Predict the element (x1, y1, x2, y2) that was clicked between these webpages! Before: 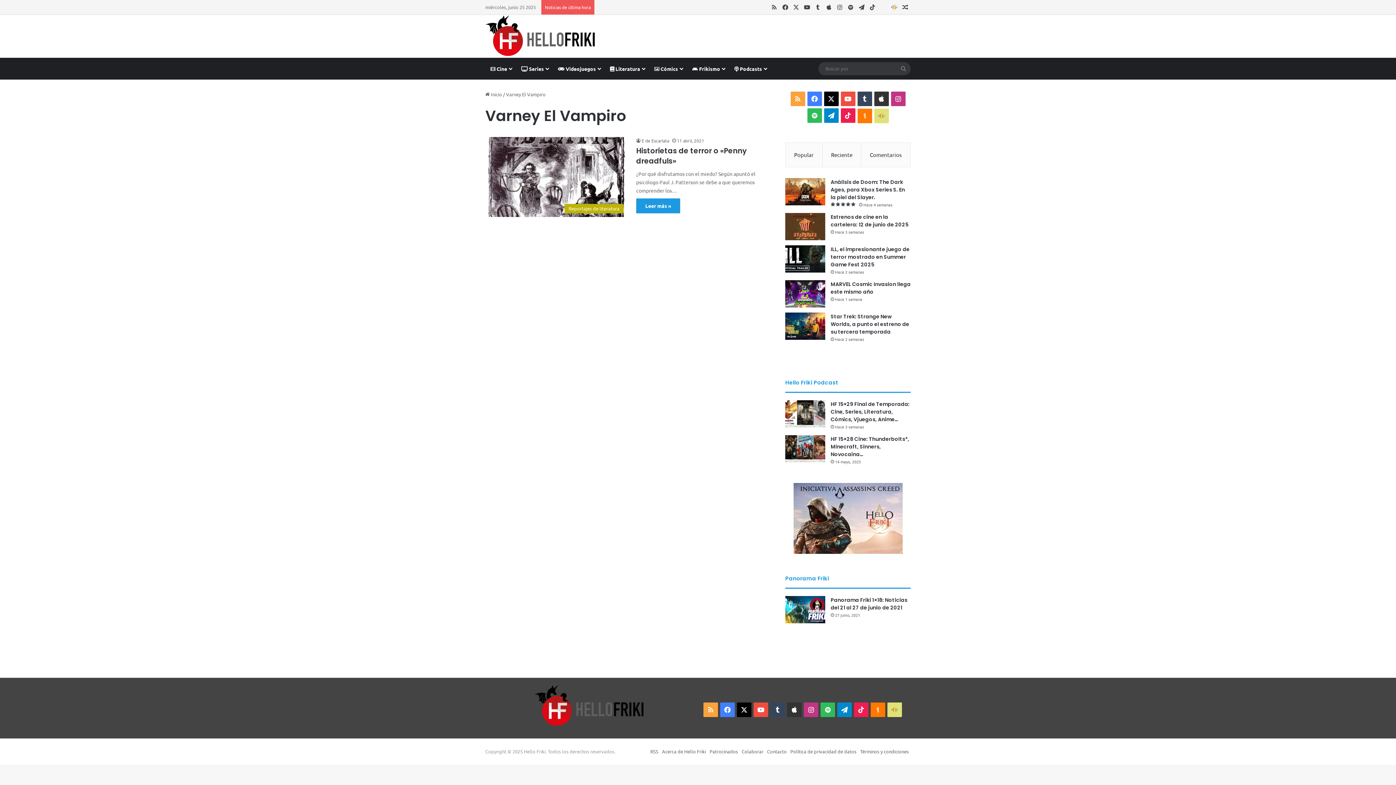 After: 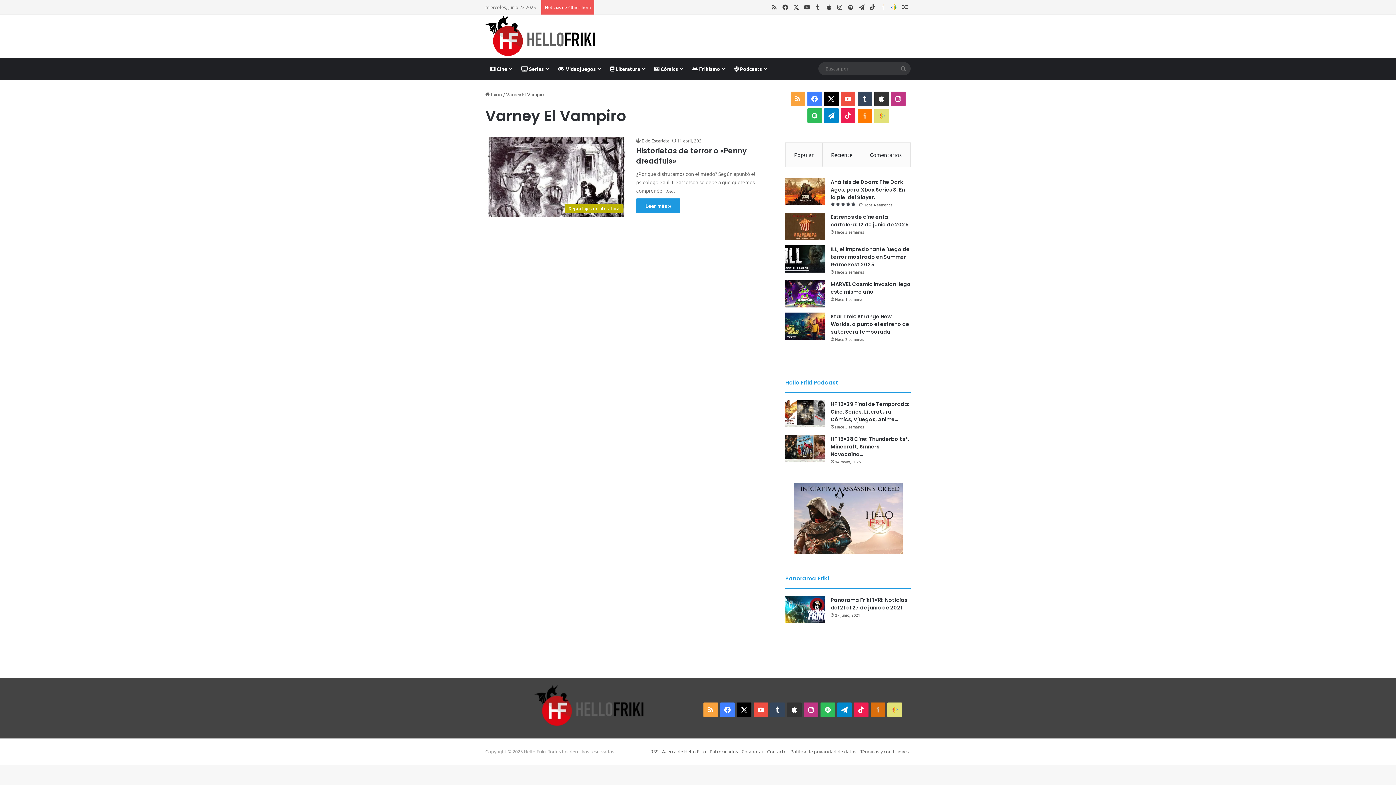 Action: bbox: (870, 702, 885, 717) label: Ivoox